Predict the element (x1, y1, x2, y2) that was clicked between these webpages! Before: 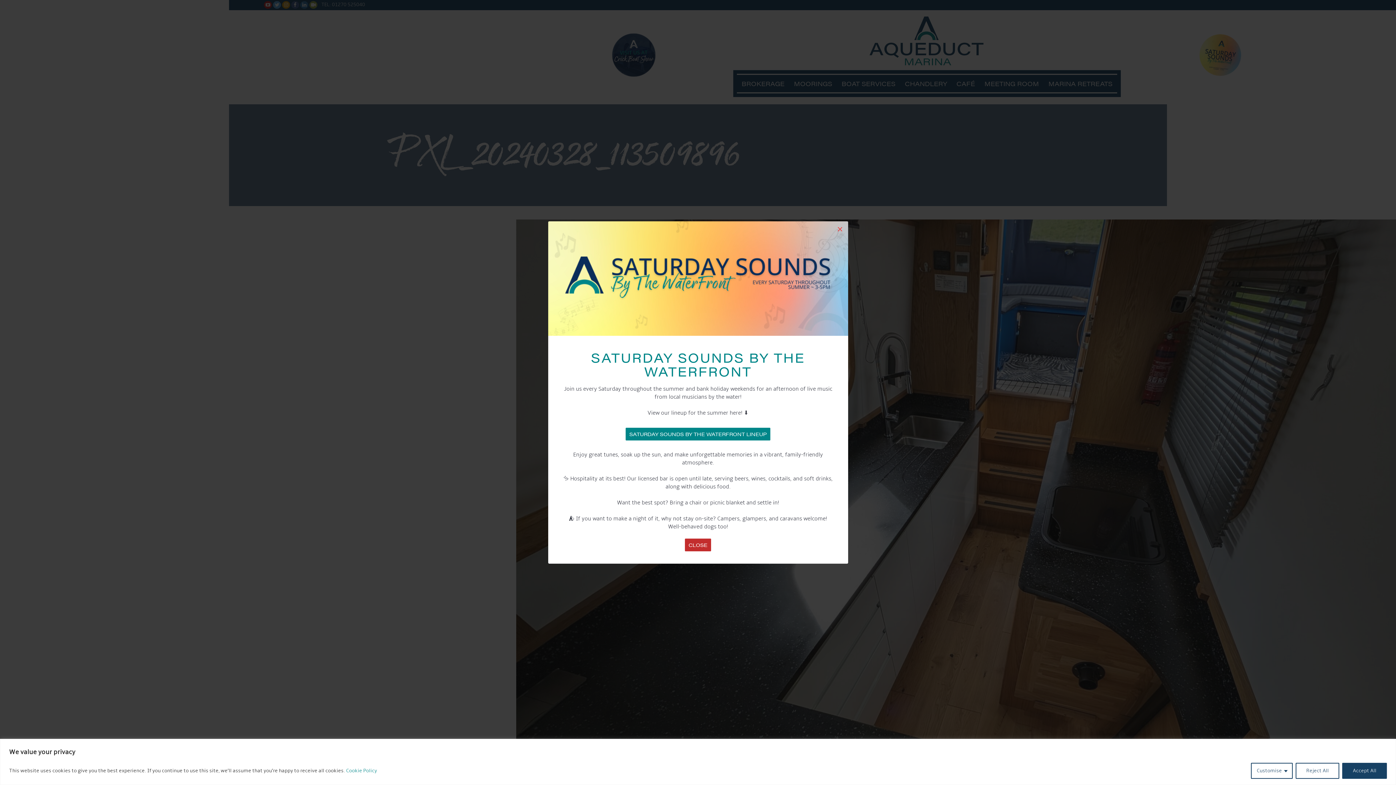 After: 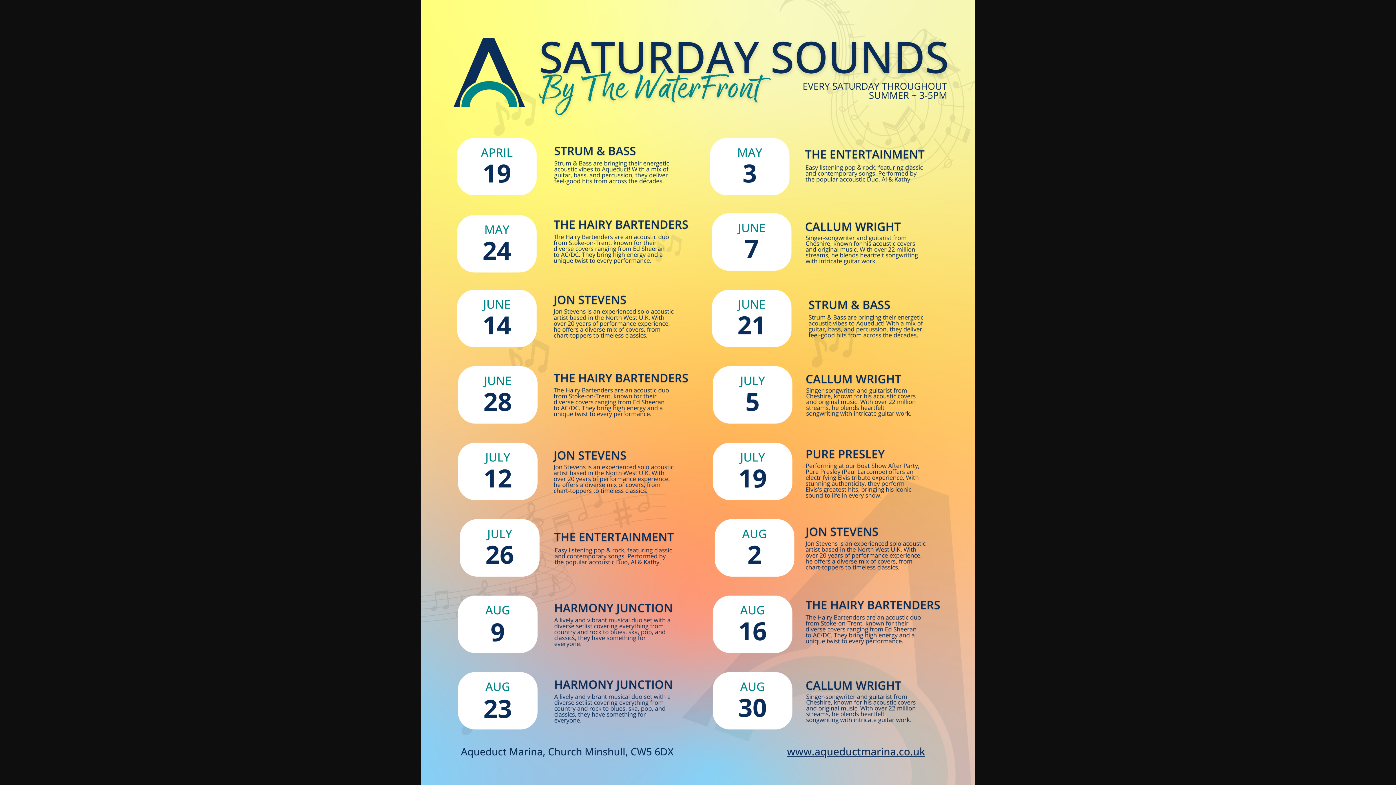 Action: label: SATURDAY SOUNDS BY THE WATERFRONT LINEUP bbox: (625, 428, 770, 440)